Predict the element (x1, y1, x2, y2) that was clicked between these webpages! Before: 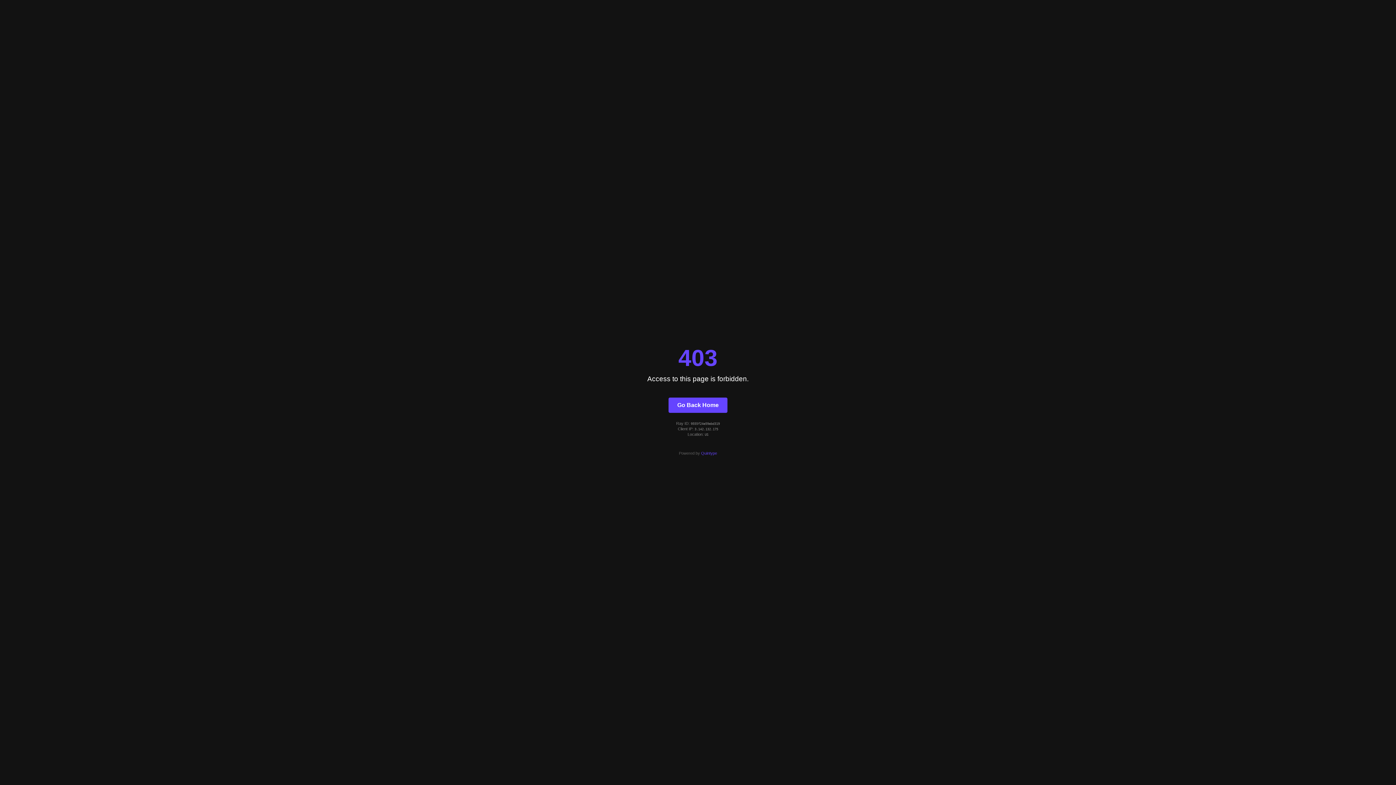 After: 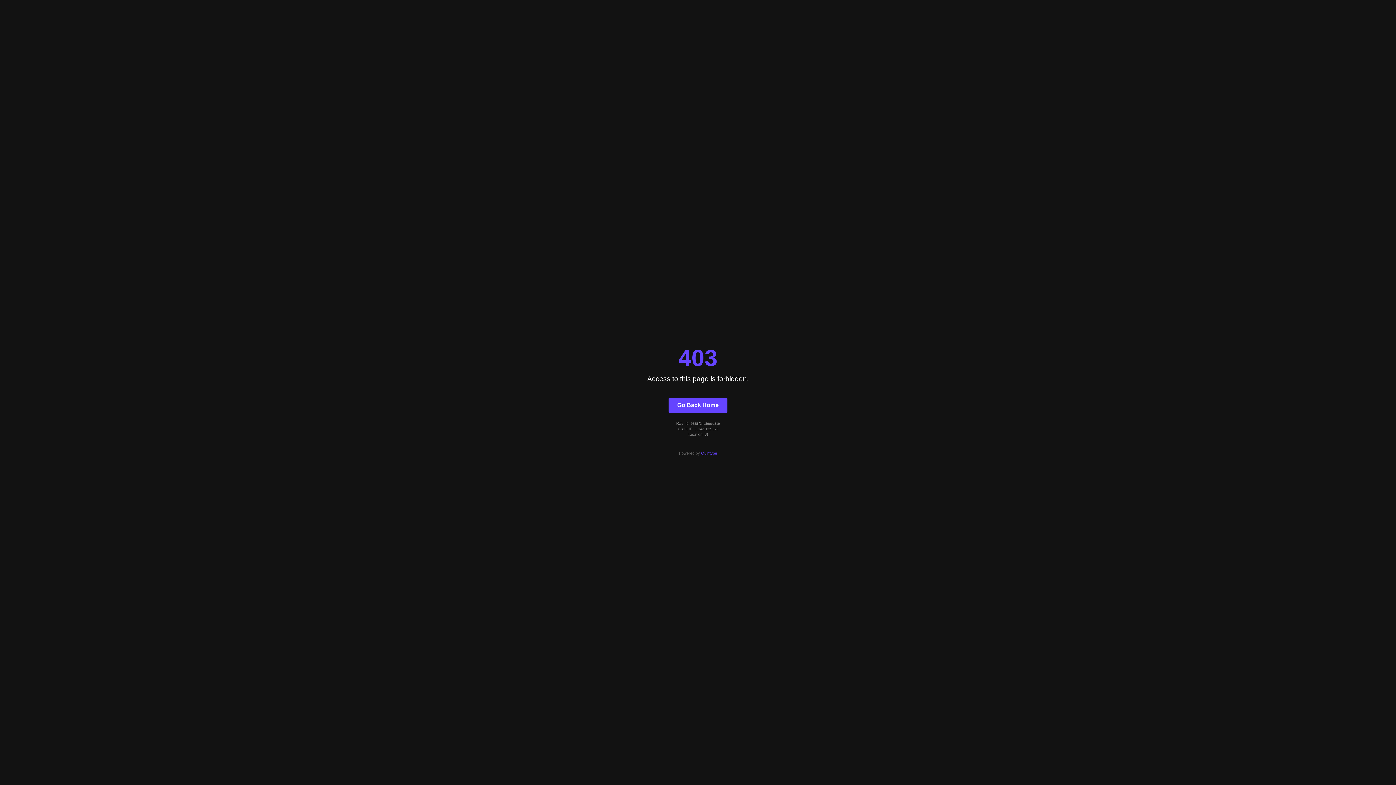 Action: label: Quintype bbox: (701, 451, 717, 455)